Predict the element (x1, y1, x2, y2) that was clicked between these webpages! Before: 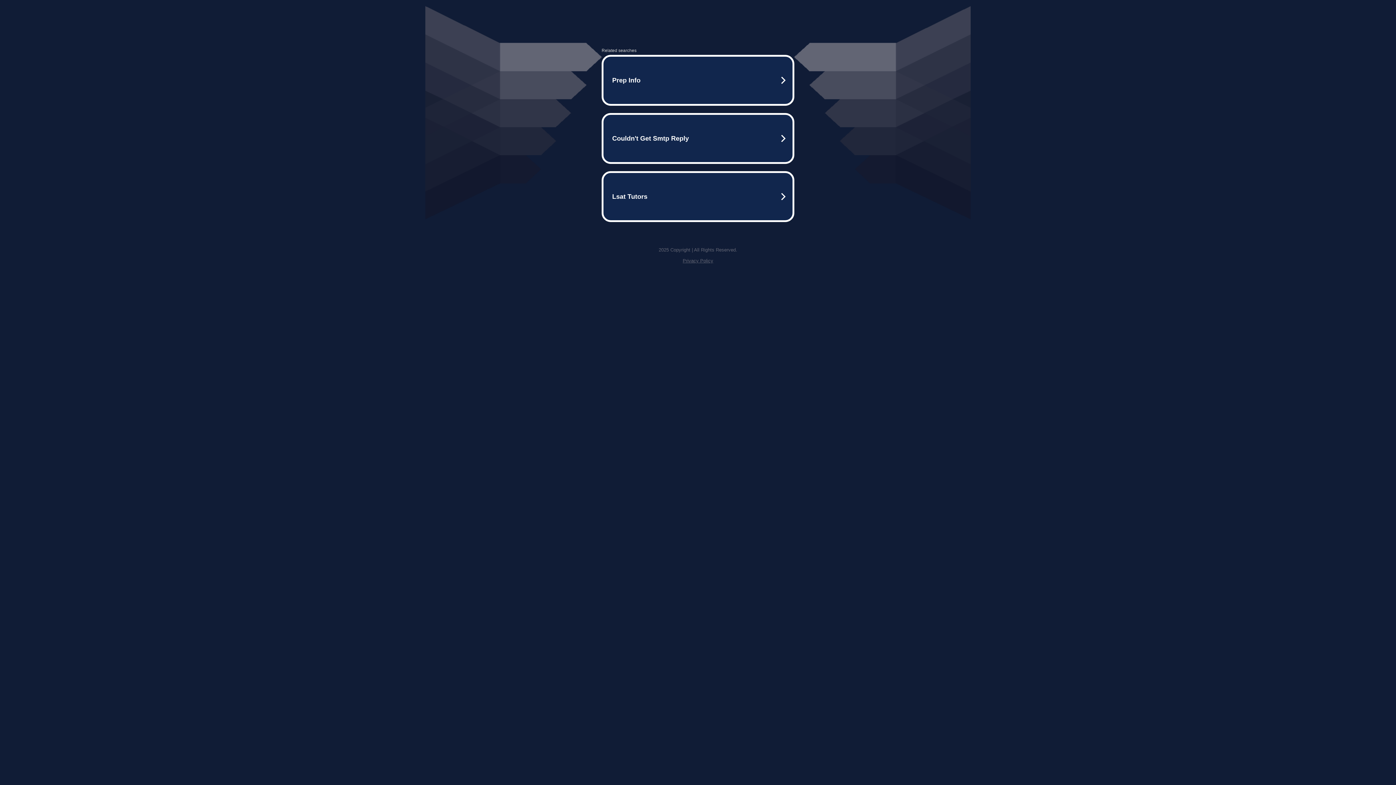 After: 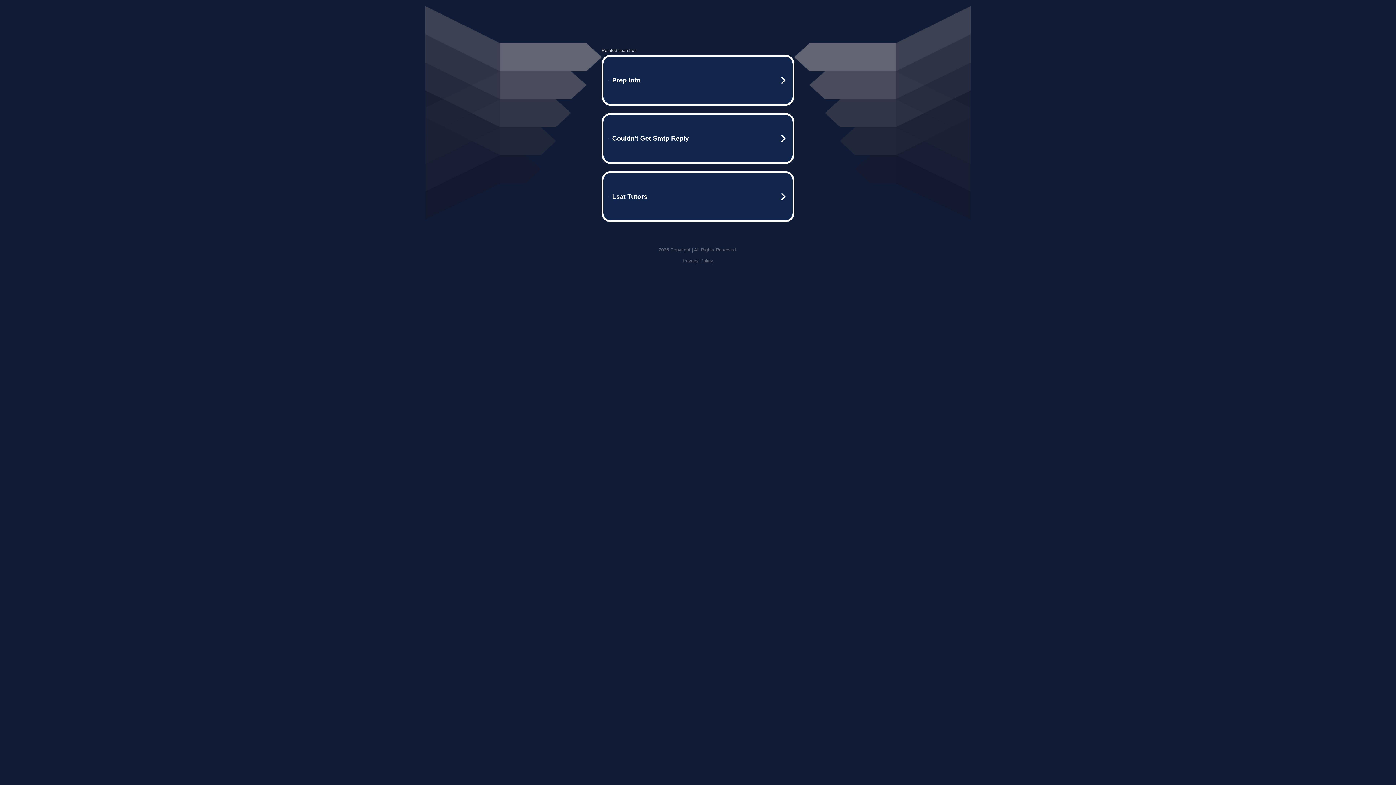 Action: label: Privacy Policy bbox: (682, 258, 713, 263)